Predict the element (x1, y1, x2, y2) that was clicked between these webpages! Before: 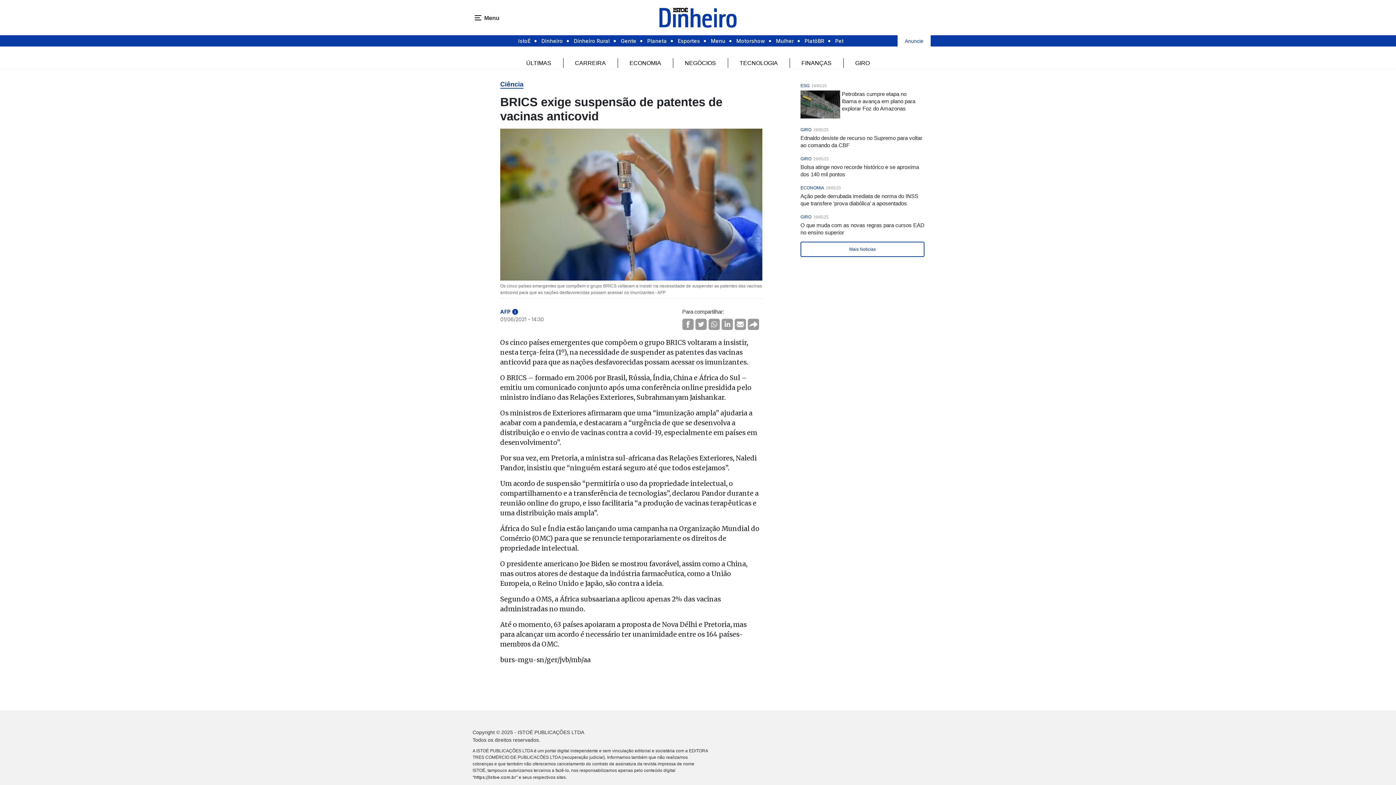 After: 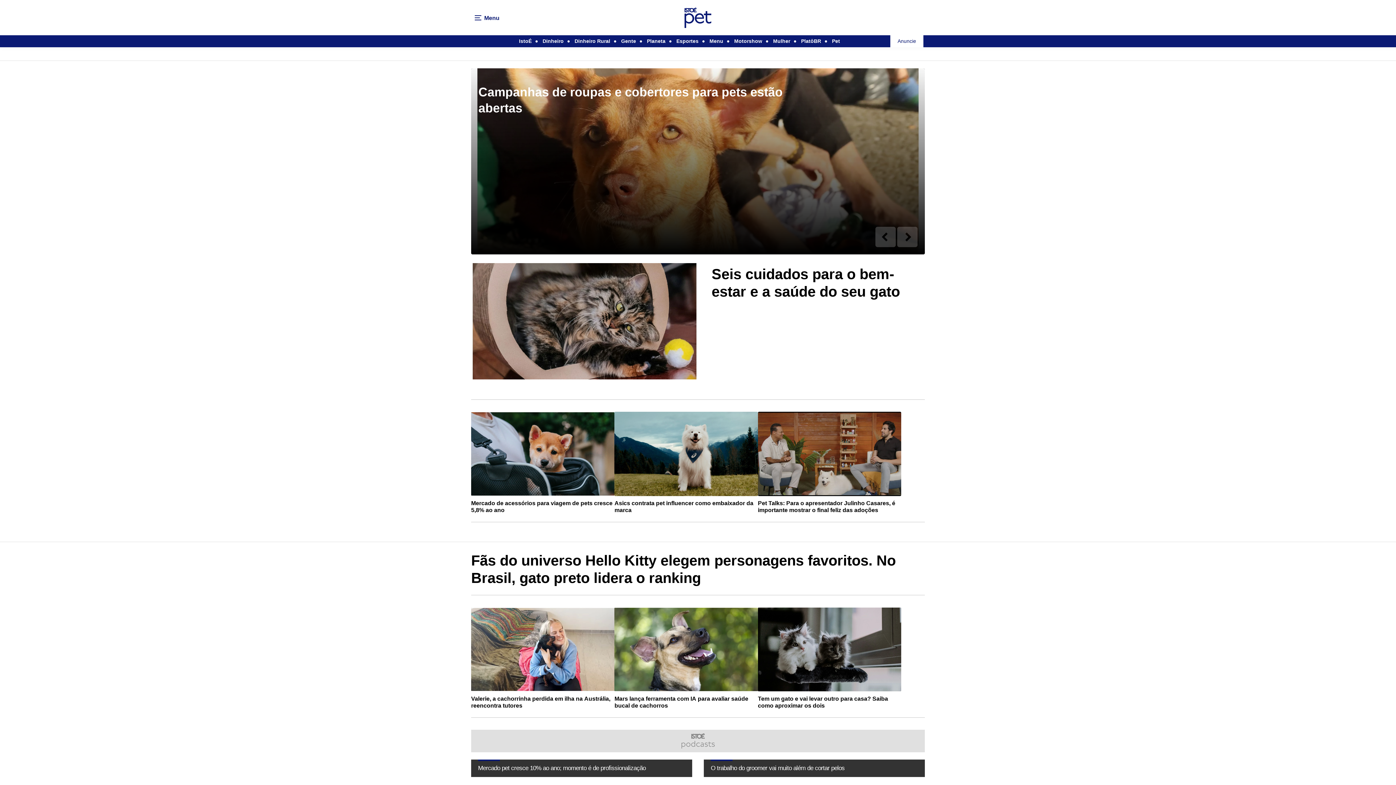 Action: label: Pet bbox: (835, 35, 843, 46)